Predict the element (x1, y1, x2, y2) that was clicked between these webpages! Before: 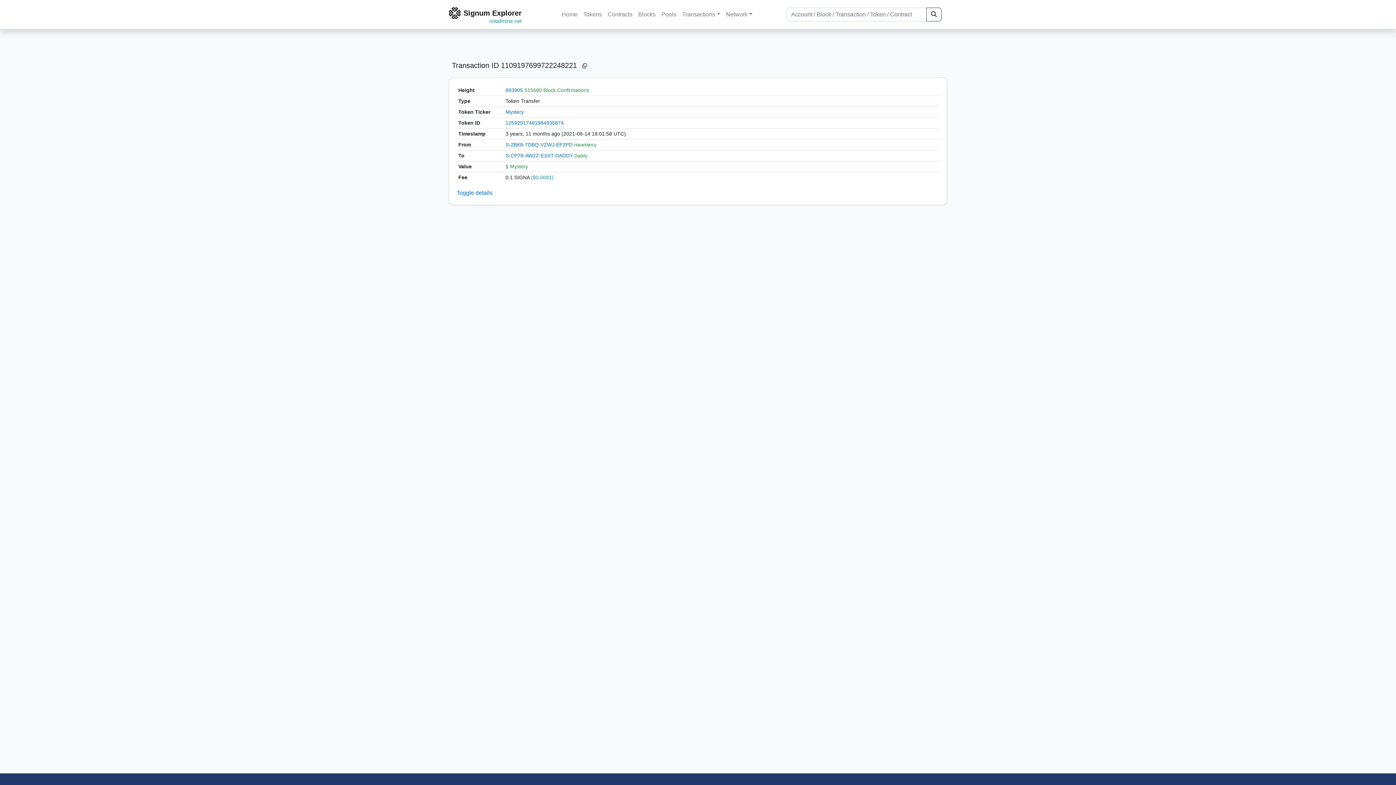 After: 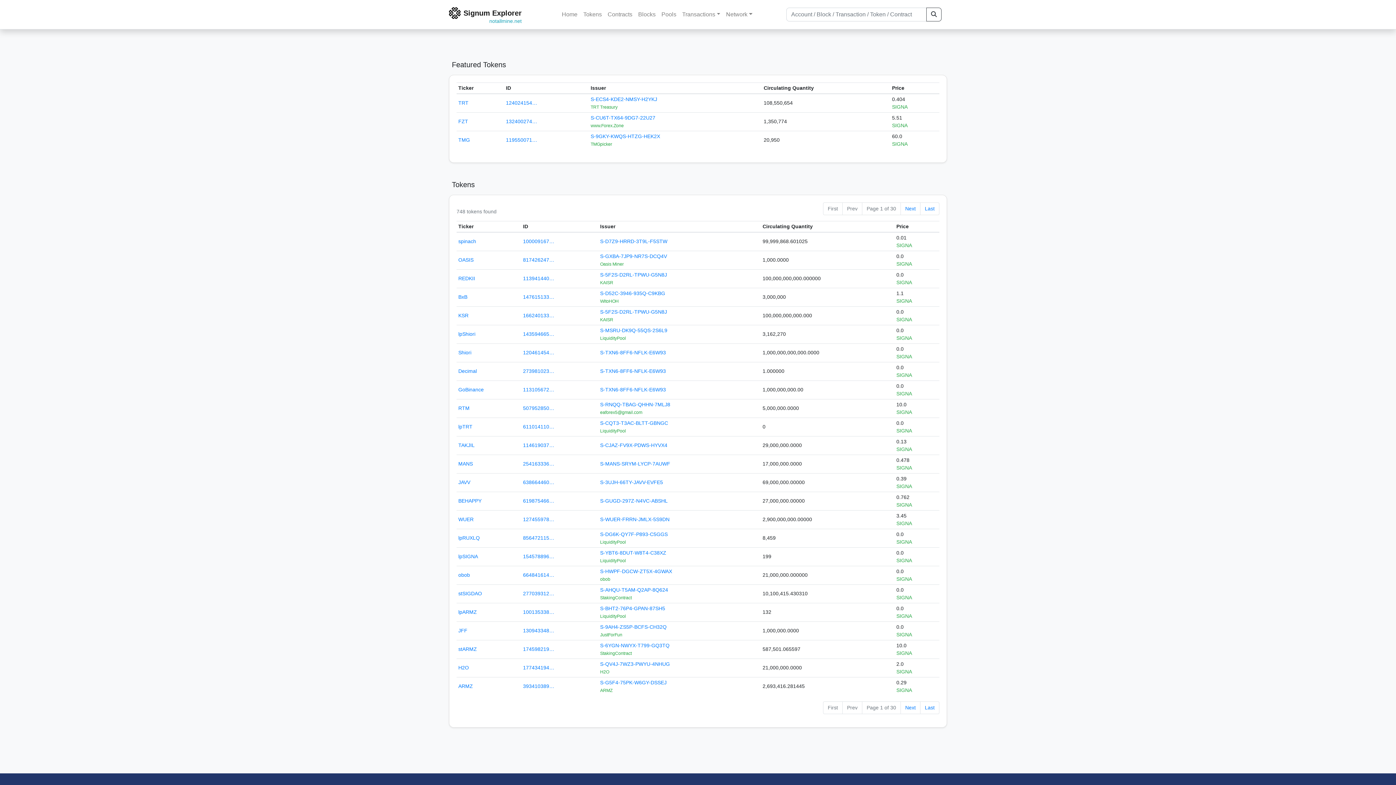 Action: bbox: (580, 7, 604, 21) label: Tokens